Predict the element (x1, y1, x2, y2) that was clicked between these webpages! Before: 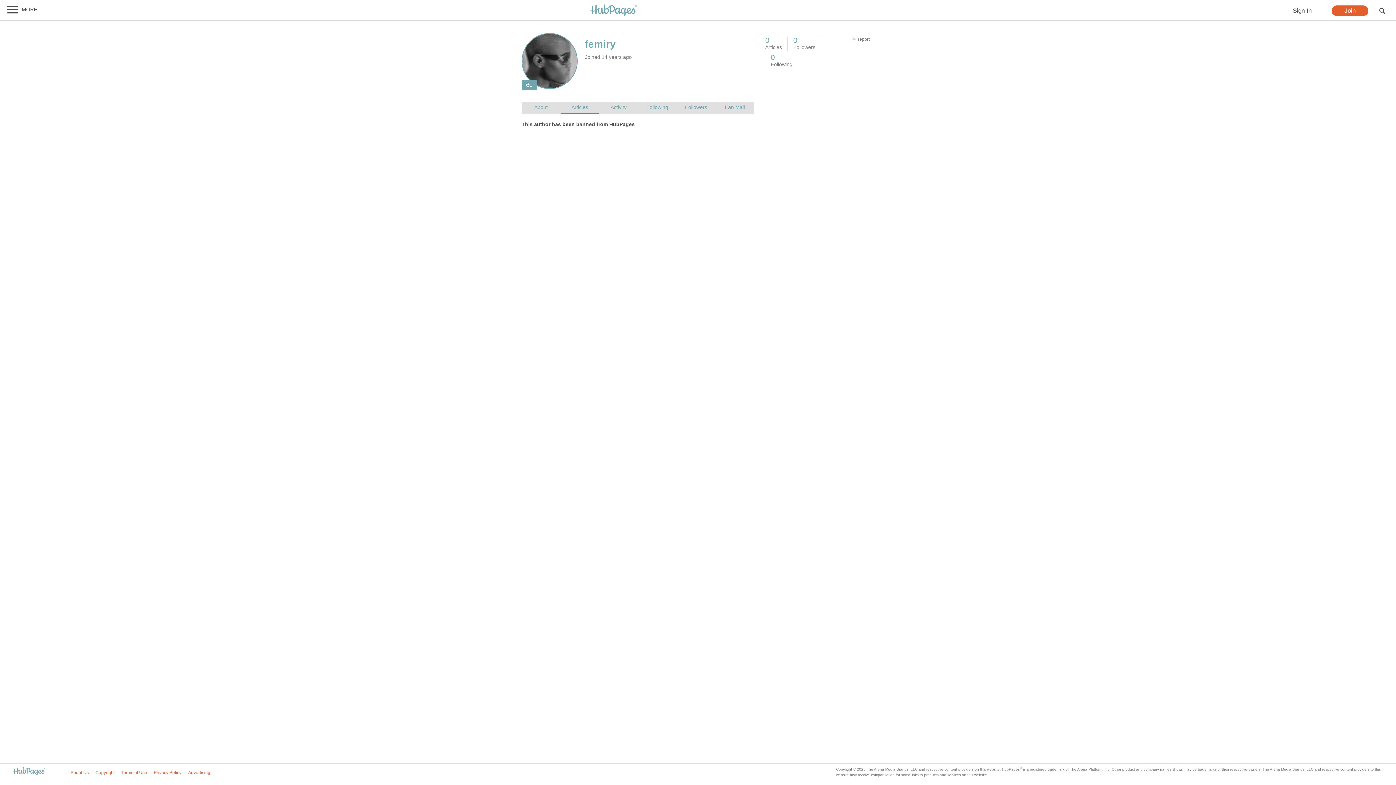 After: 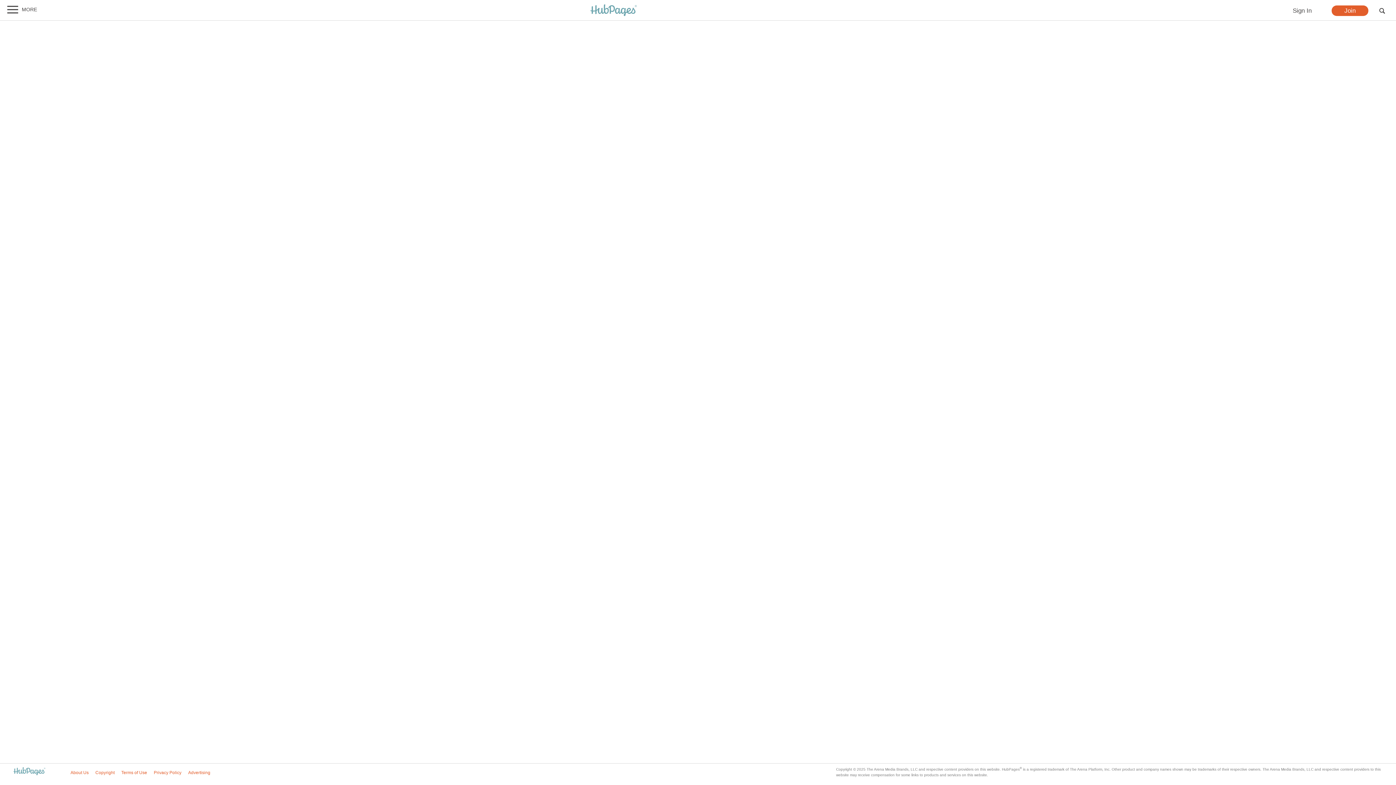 Action: bbox: (188, 770, 210, 775) label: Advertising